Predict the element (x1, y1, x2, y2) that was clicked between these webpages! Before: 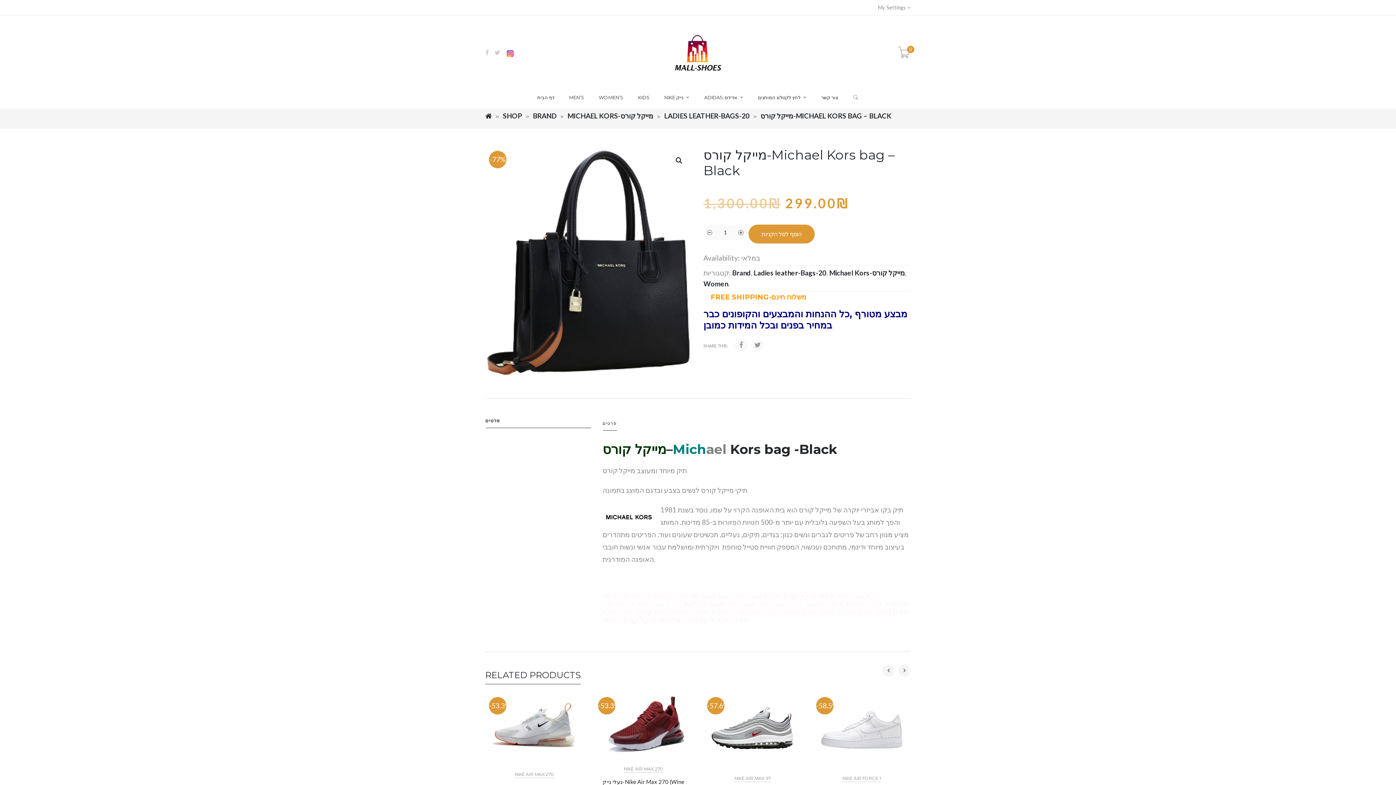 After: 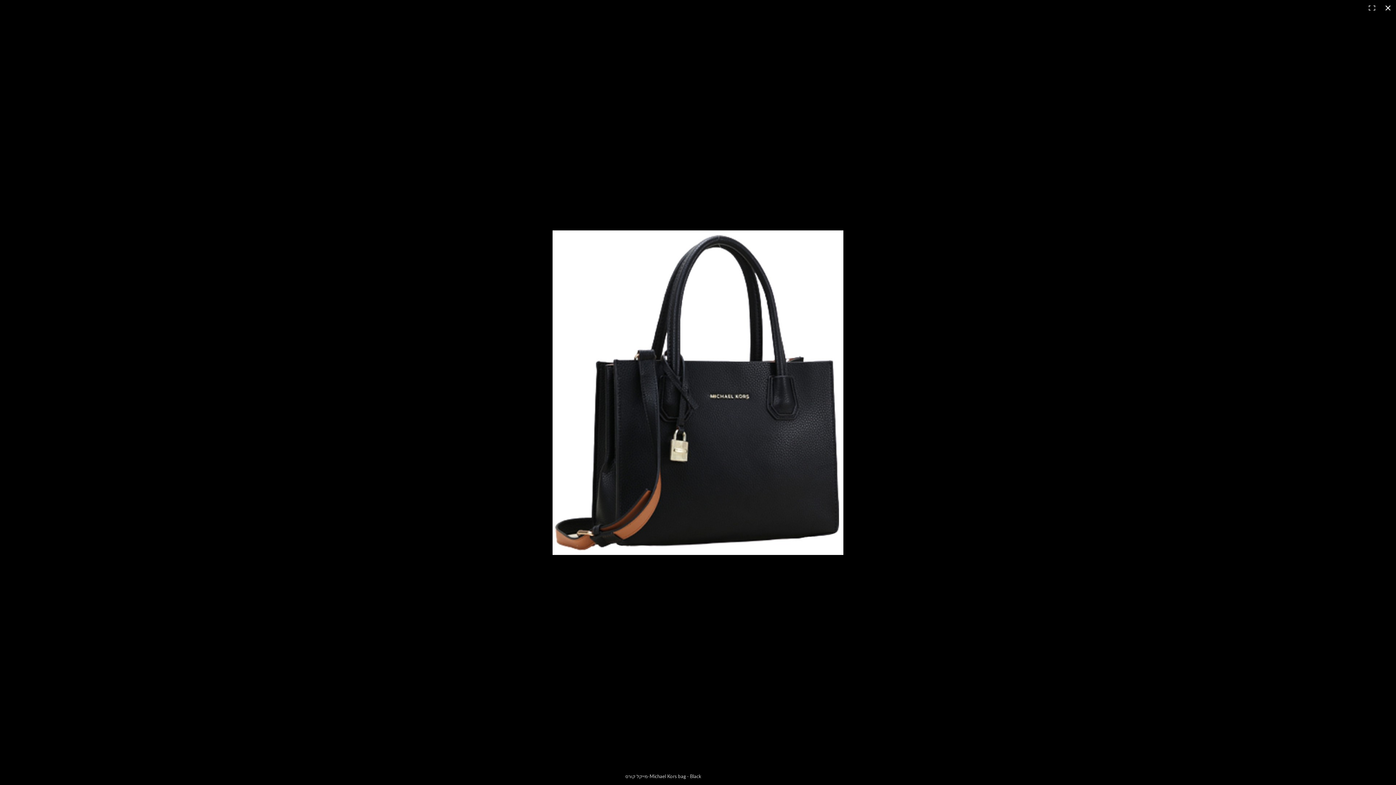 Action: label: 🔍 bbox: (672, 154, 685, 167)